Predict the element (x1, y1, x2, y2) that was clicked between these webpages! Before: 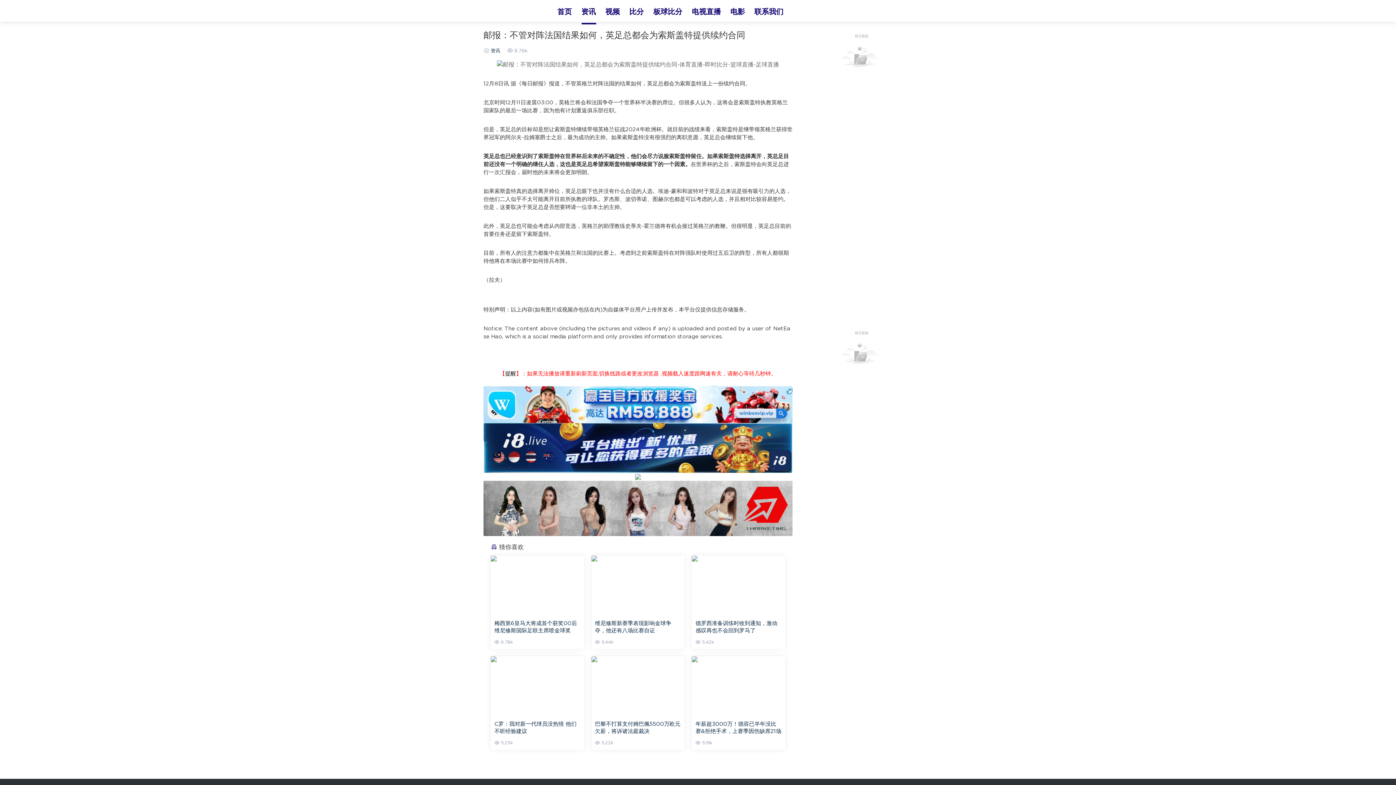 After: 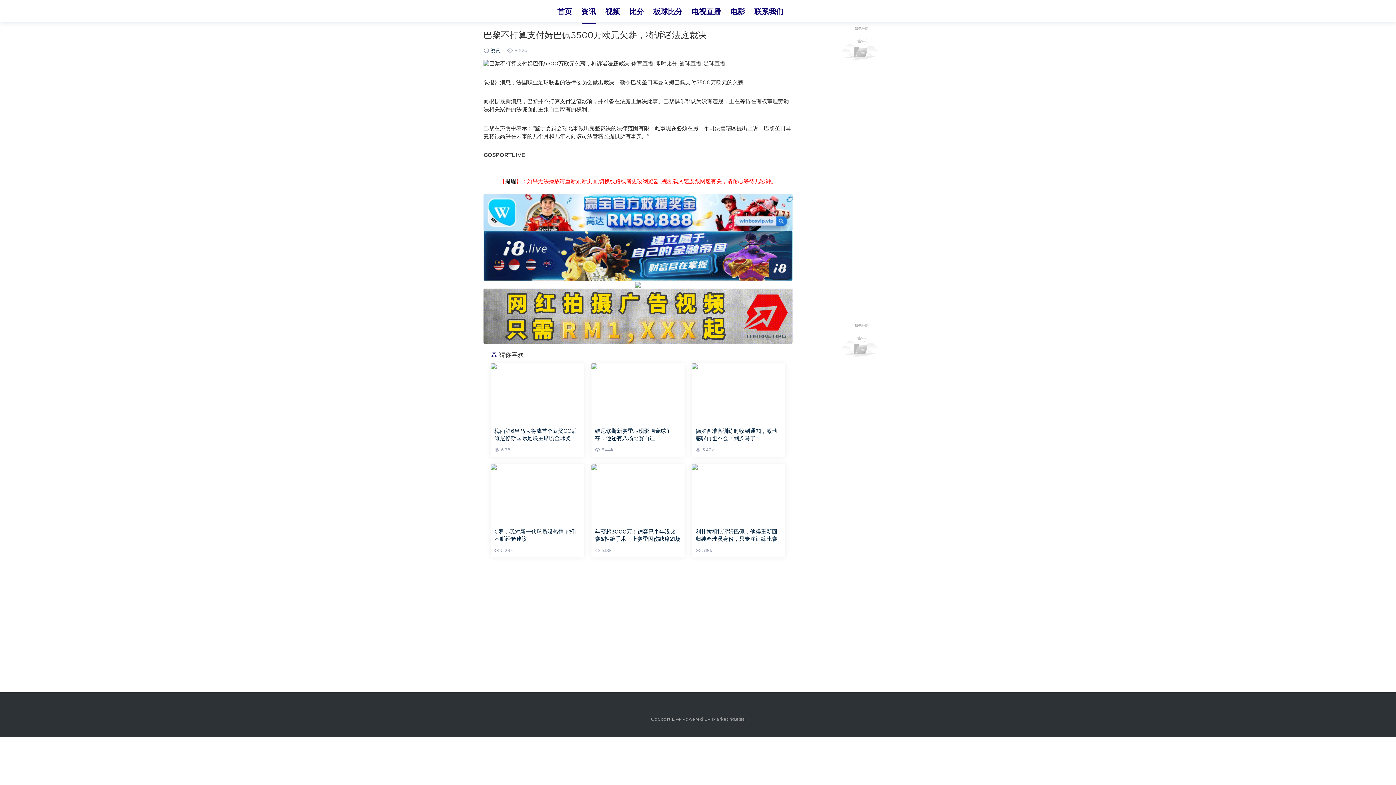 Action: bbox: (595, 721, 681, 735) label: 巴黎不打算支付姆巴佩5500万欧元欠薪，将诉诸法庭裁决